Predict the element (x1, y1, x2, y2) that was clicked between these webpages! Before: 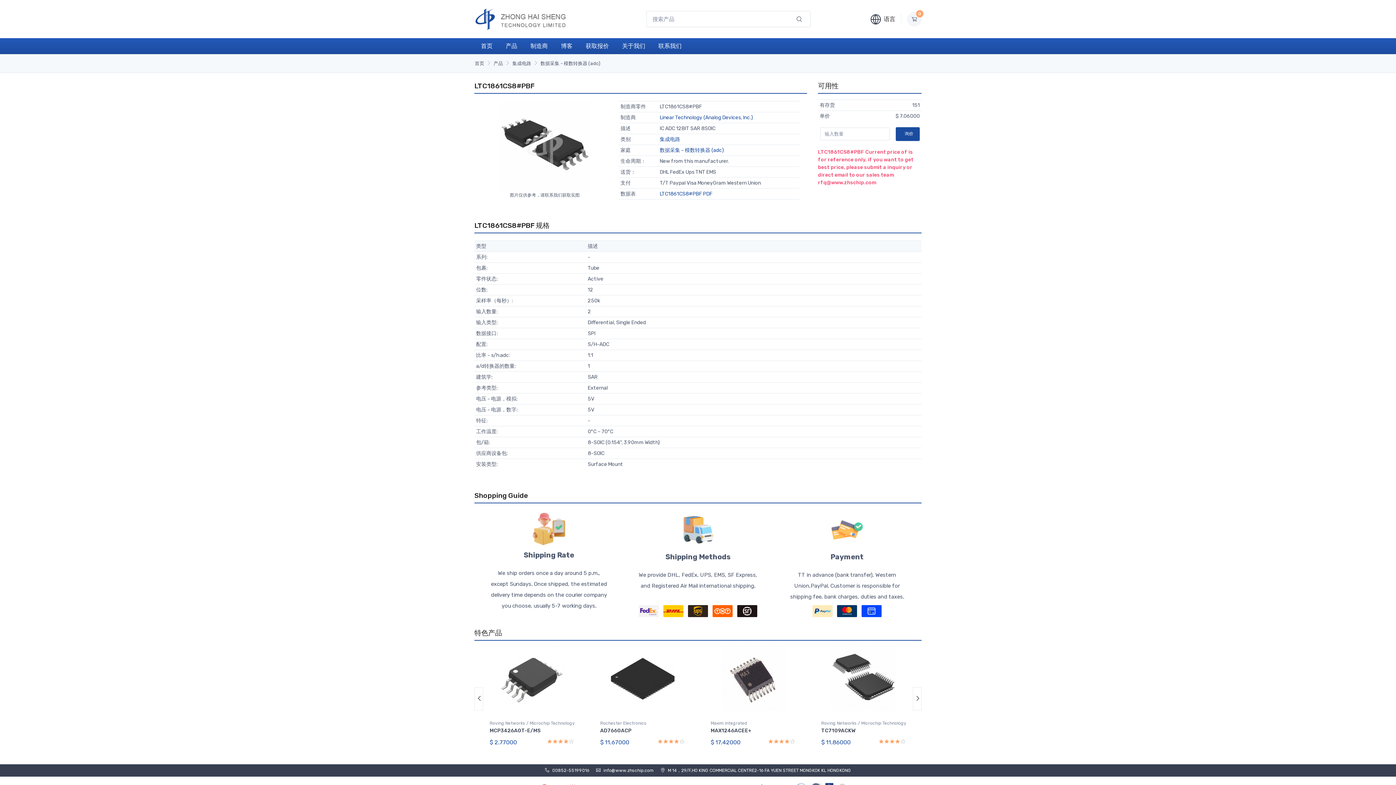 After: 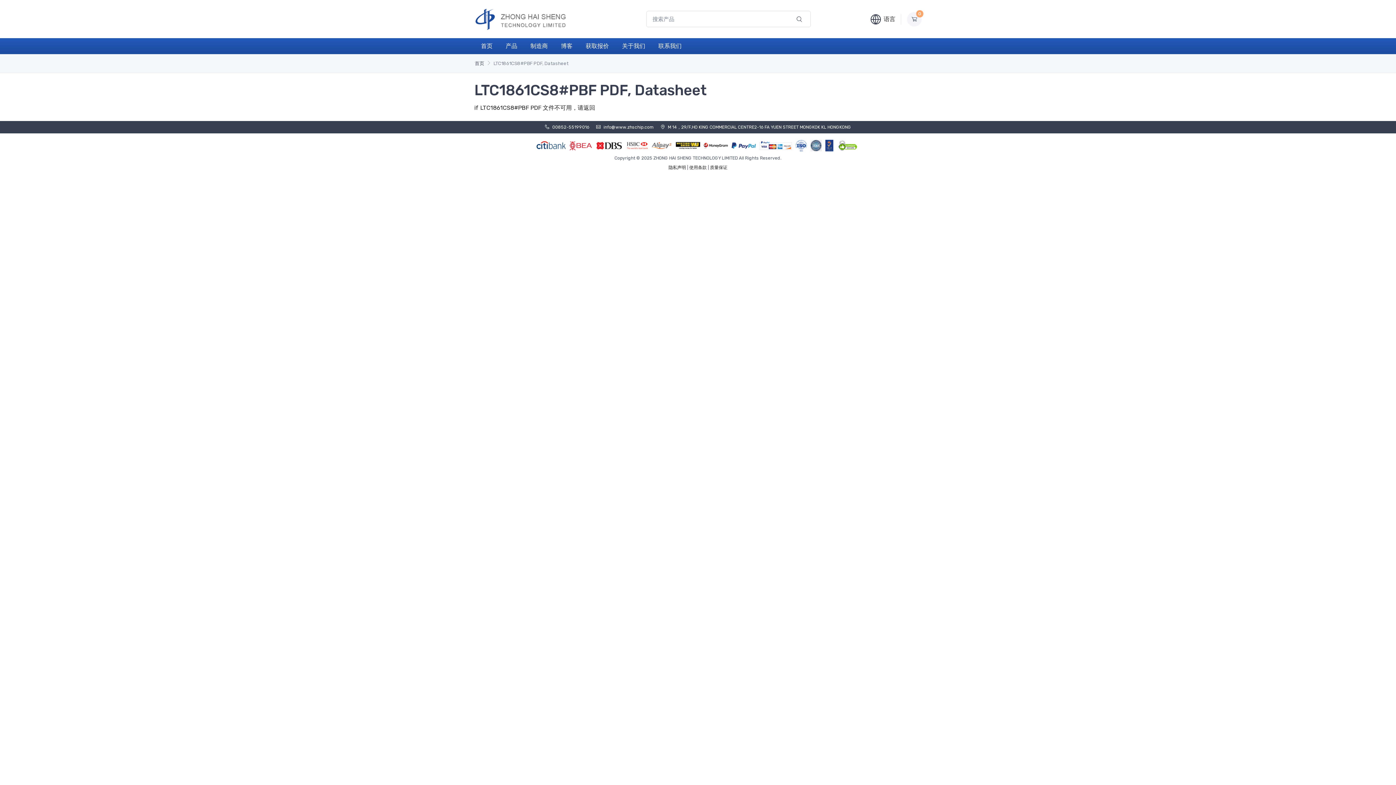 Action: label: LTC1861CS8#PBF PDF bbox: (659, 190, 712, 197)